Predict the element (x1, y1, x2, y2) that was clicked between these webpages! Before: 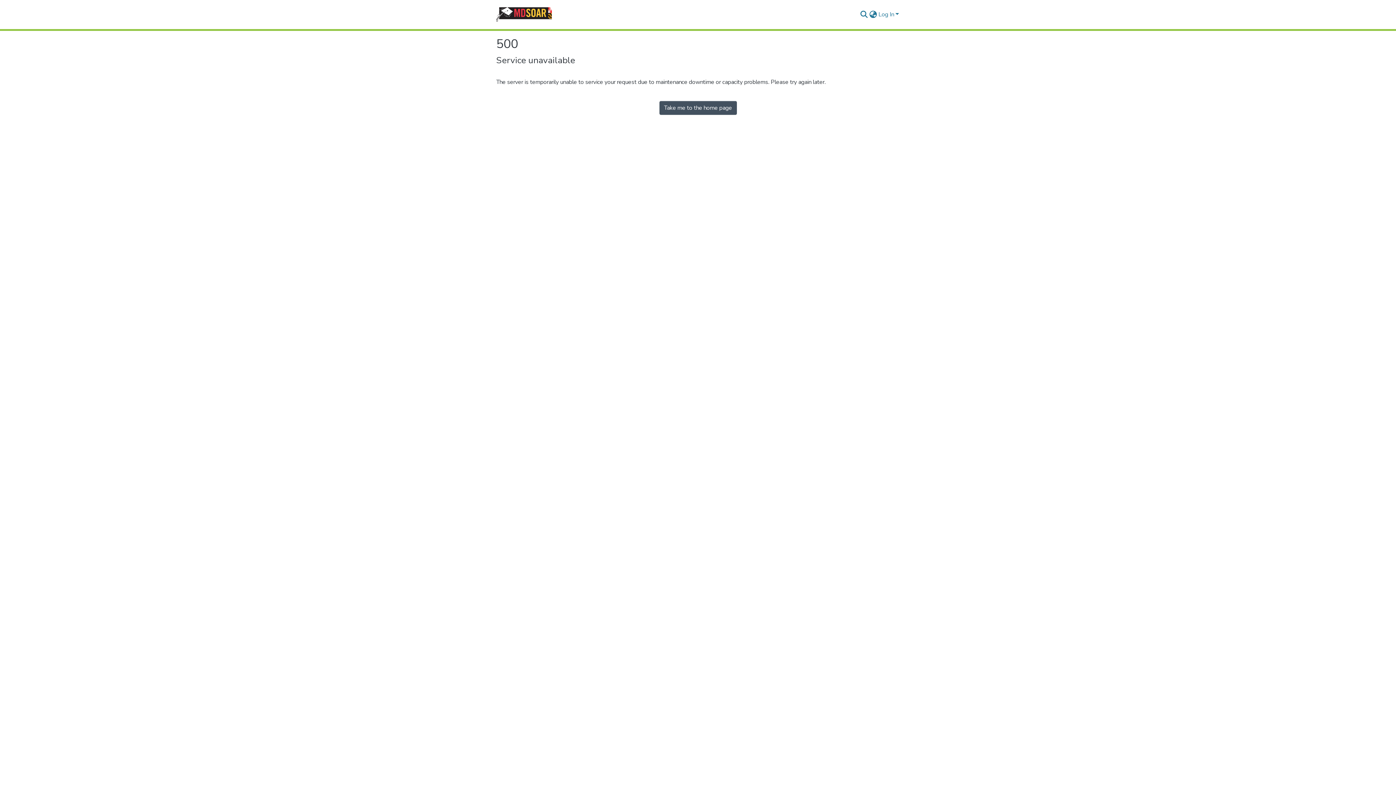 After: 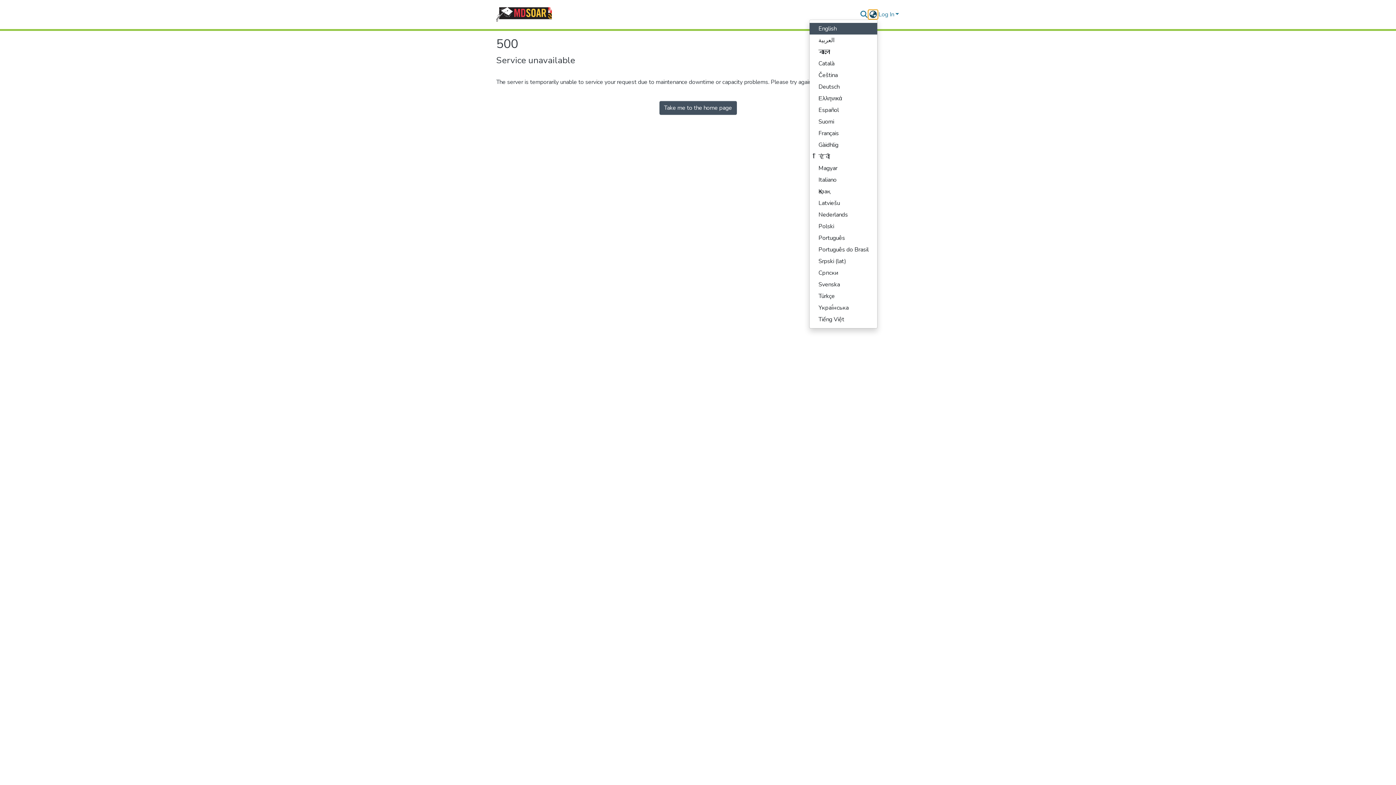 Action: bbox: (868, 10, 877, 18) label: Language switch